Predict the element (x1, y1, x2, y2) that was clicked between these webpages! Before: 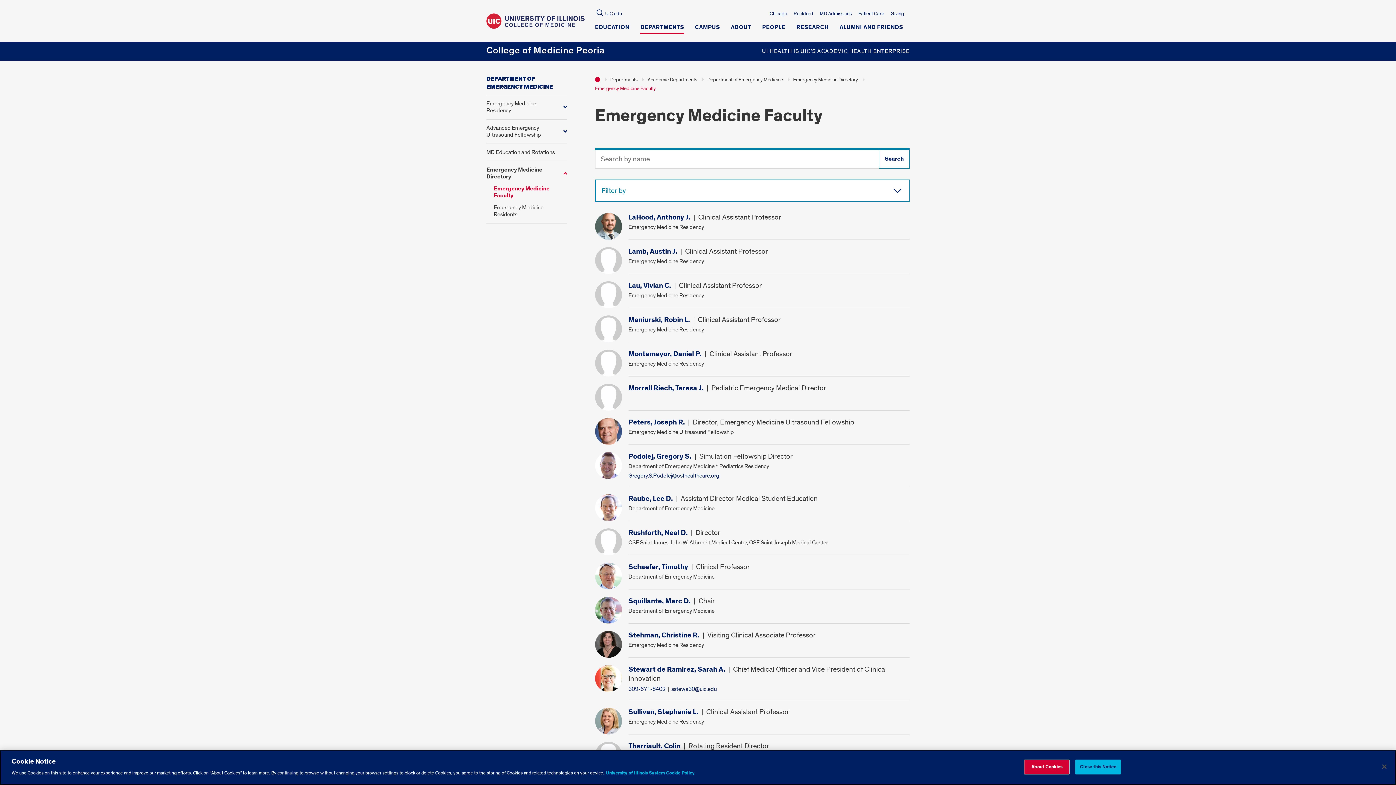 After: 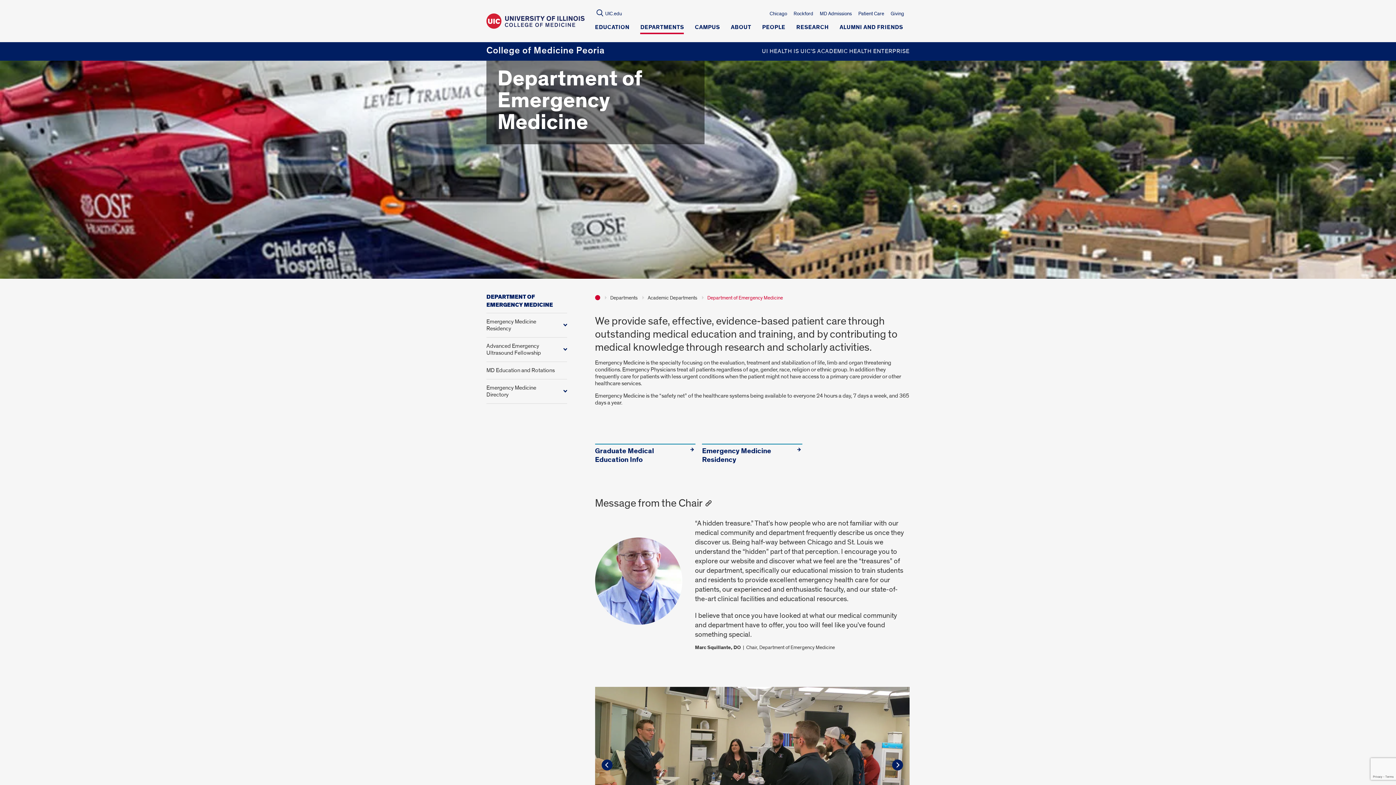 Action: bbox: (486, 75, 553, 90) label: DEPARTMENT OF EMERGENCY MEDICINE